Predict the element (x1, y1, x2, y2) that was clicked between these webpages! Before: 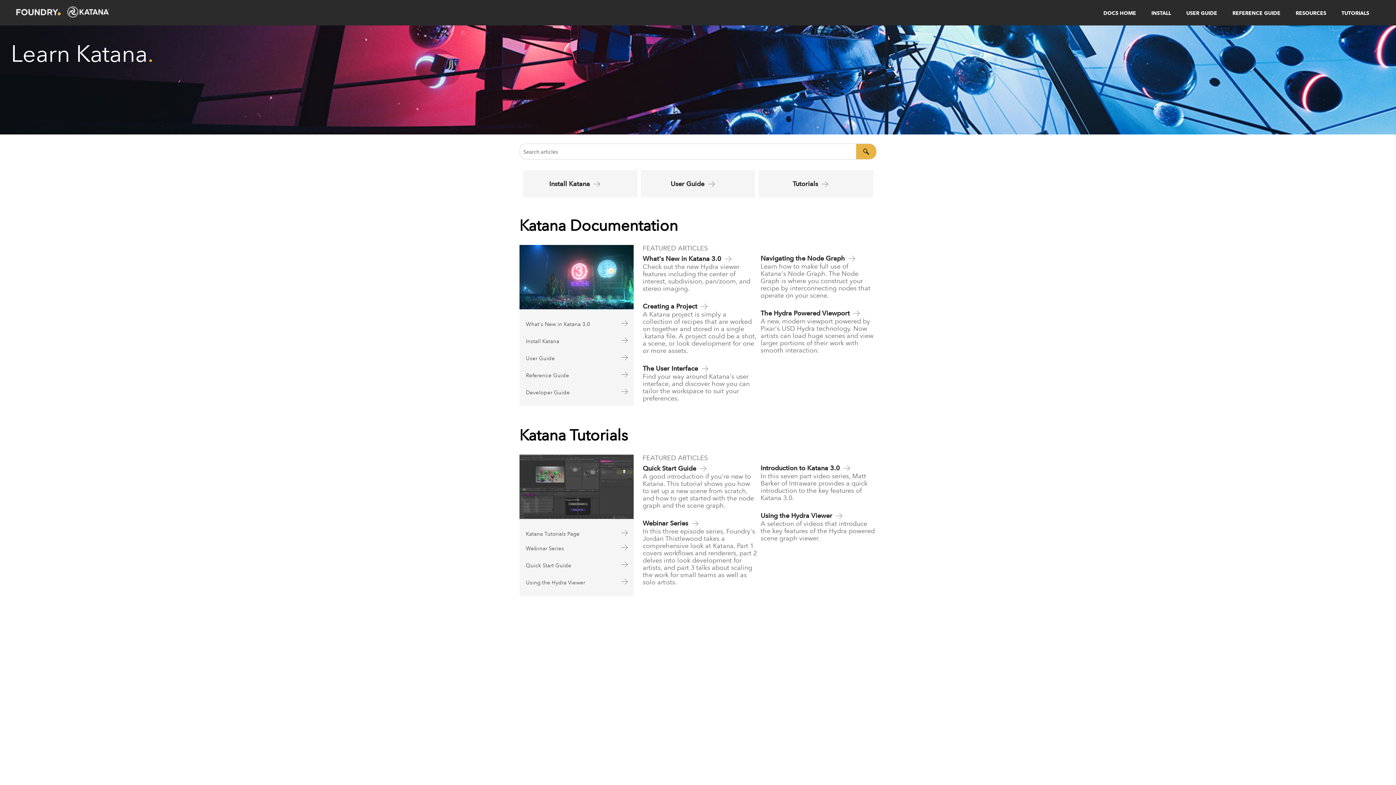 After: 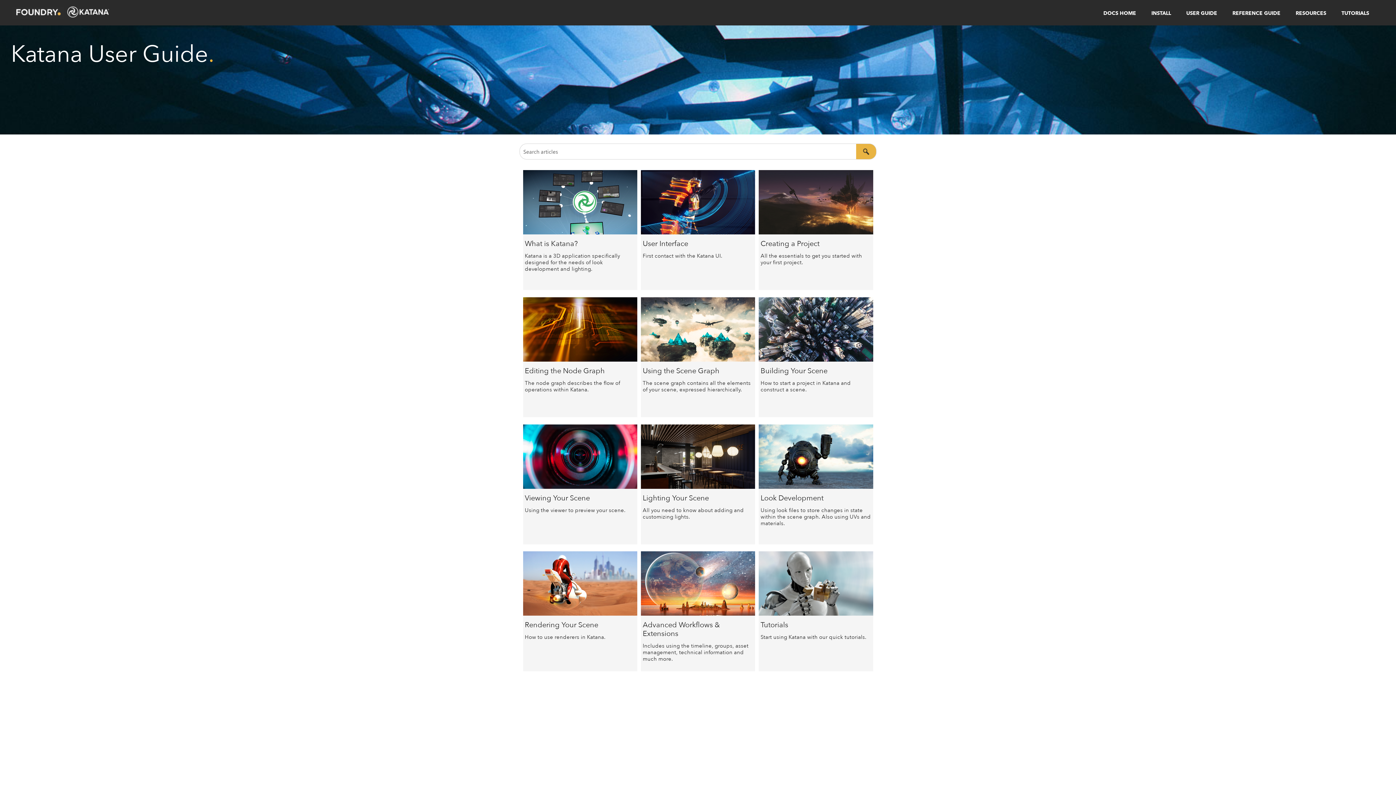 Action: label: USER GUIDE bbox: (1185, 0, 1217, 25)